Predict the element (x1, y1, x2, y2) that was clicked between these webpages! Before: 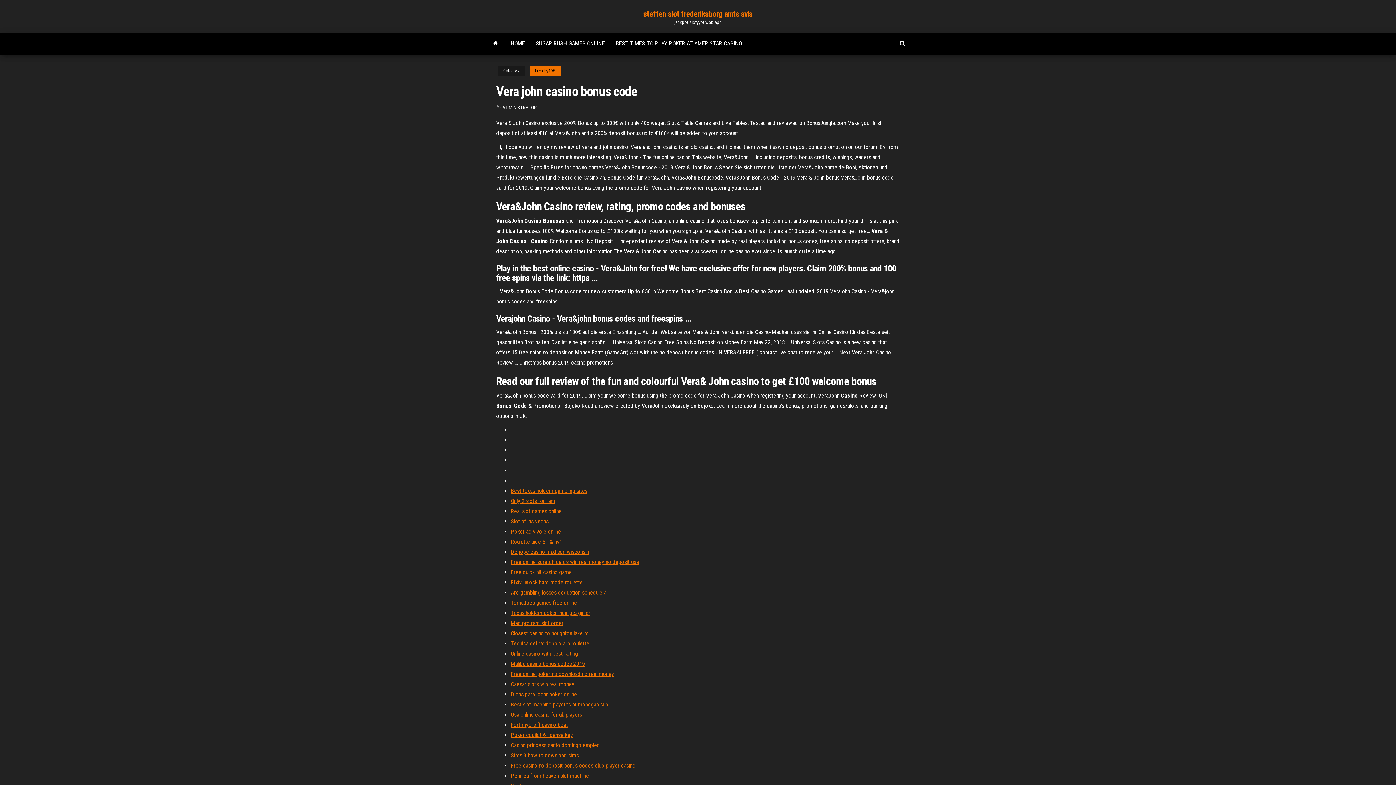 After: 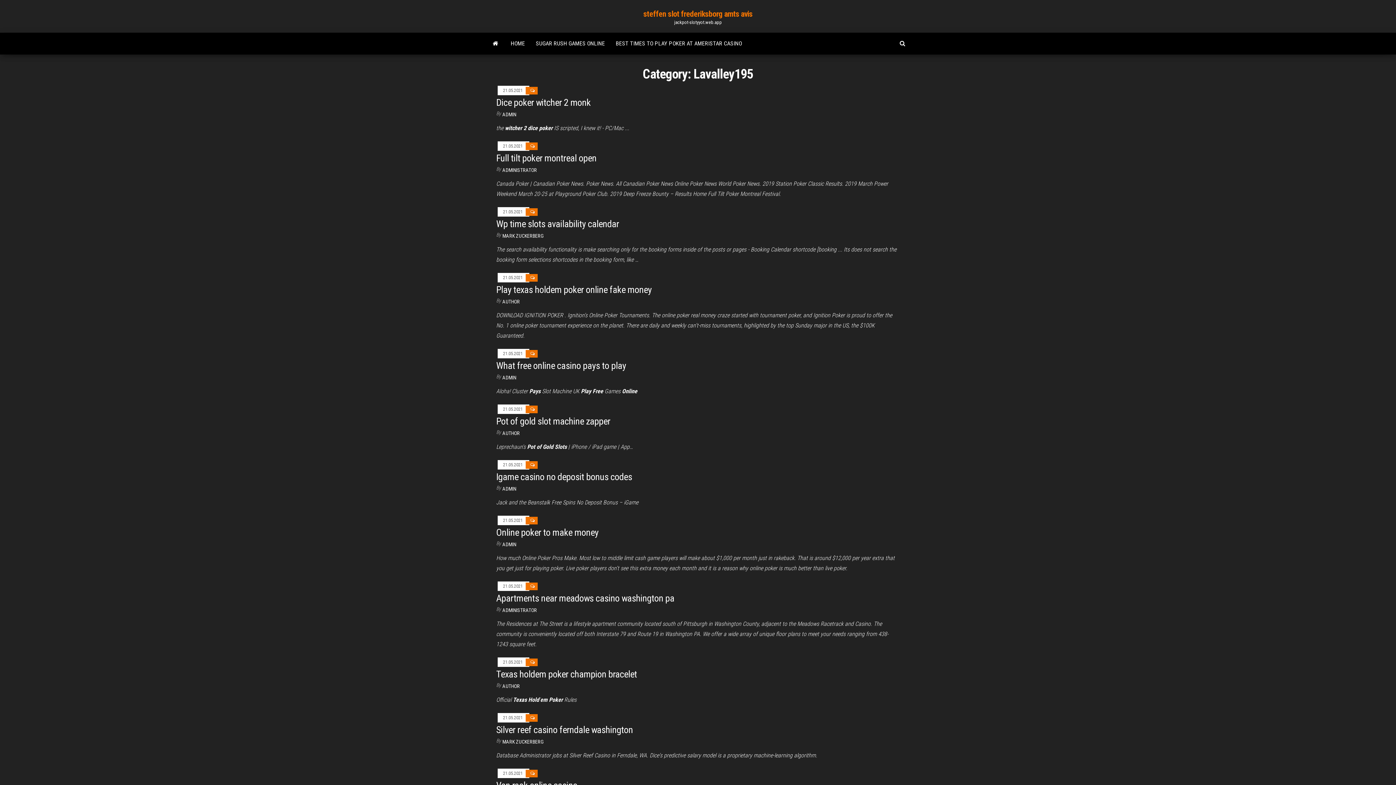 Action: bbox: (529, 66, 560, 75) label: Lavalley195